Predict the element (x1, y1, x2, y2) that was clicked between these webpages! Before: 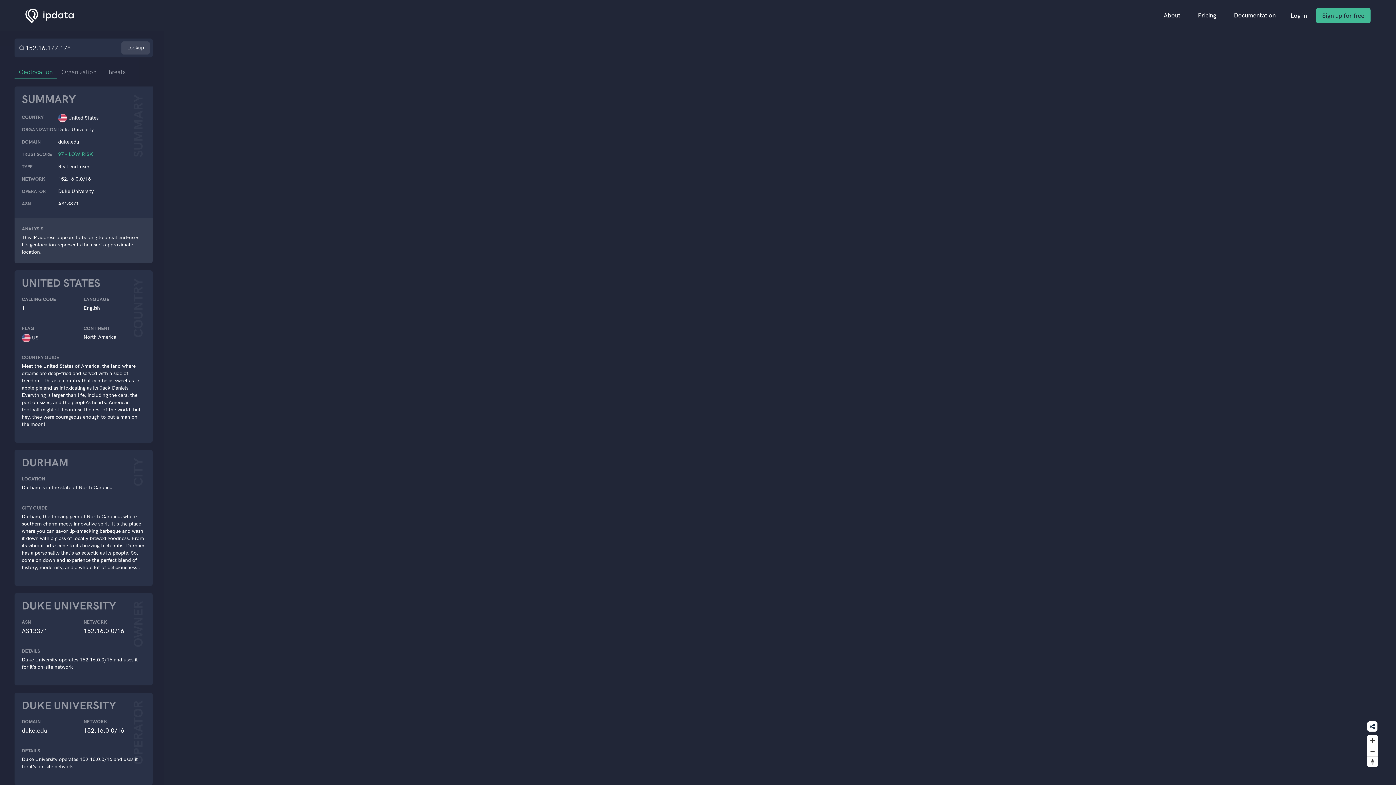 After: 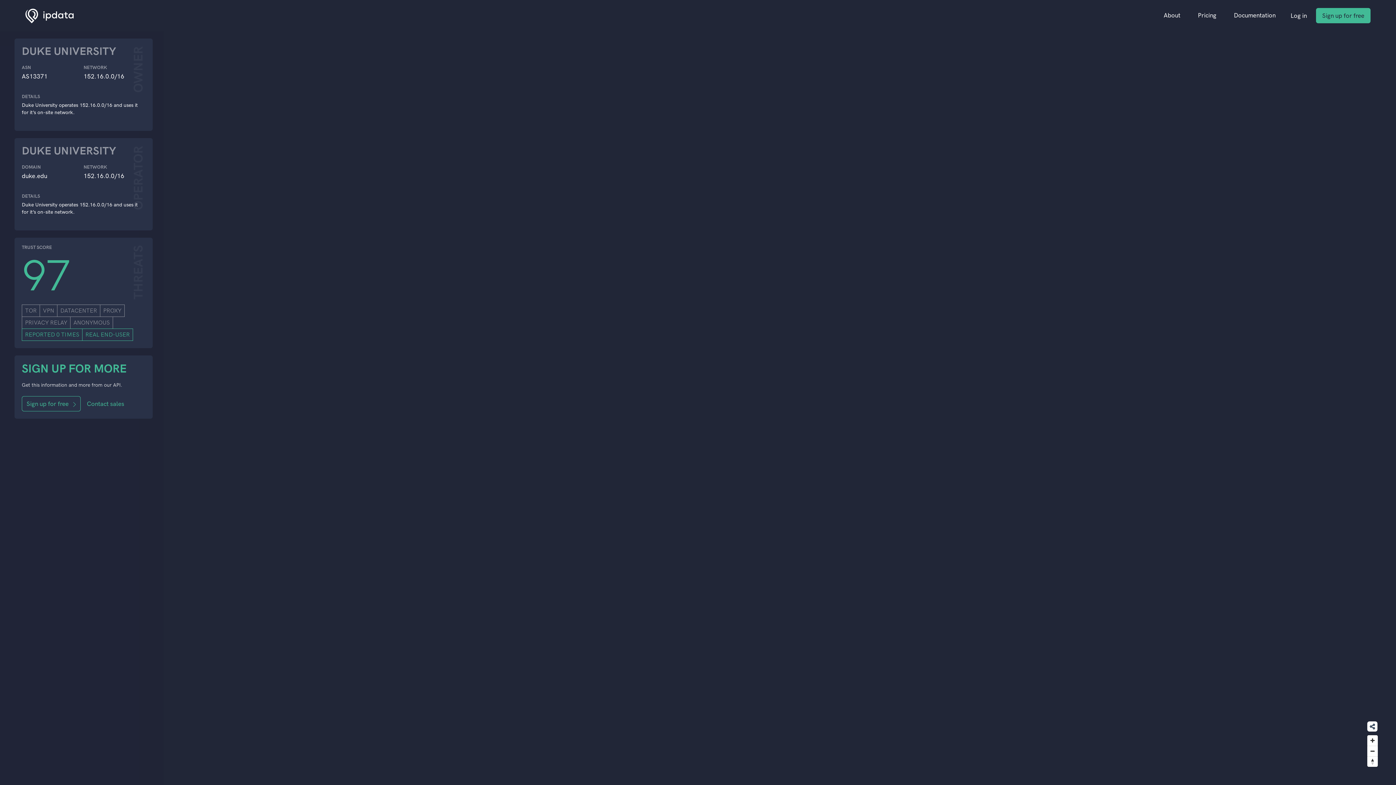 Action: bbox: (57, 64, 100, 79) label: Organization